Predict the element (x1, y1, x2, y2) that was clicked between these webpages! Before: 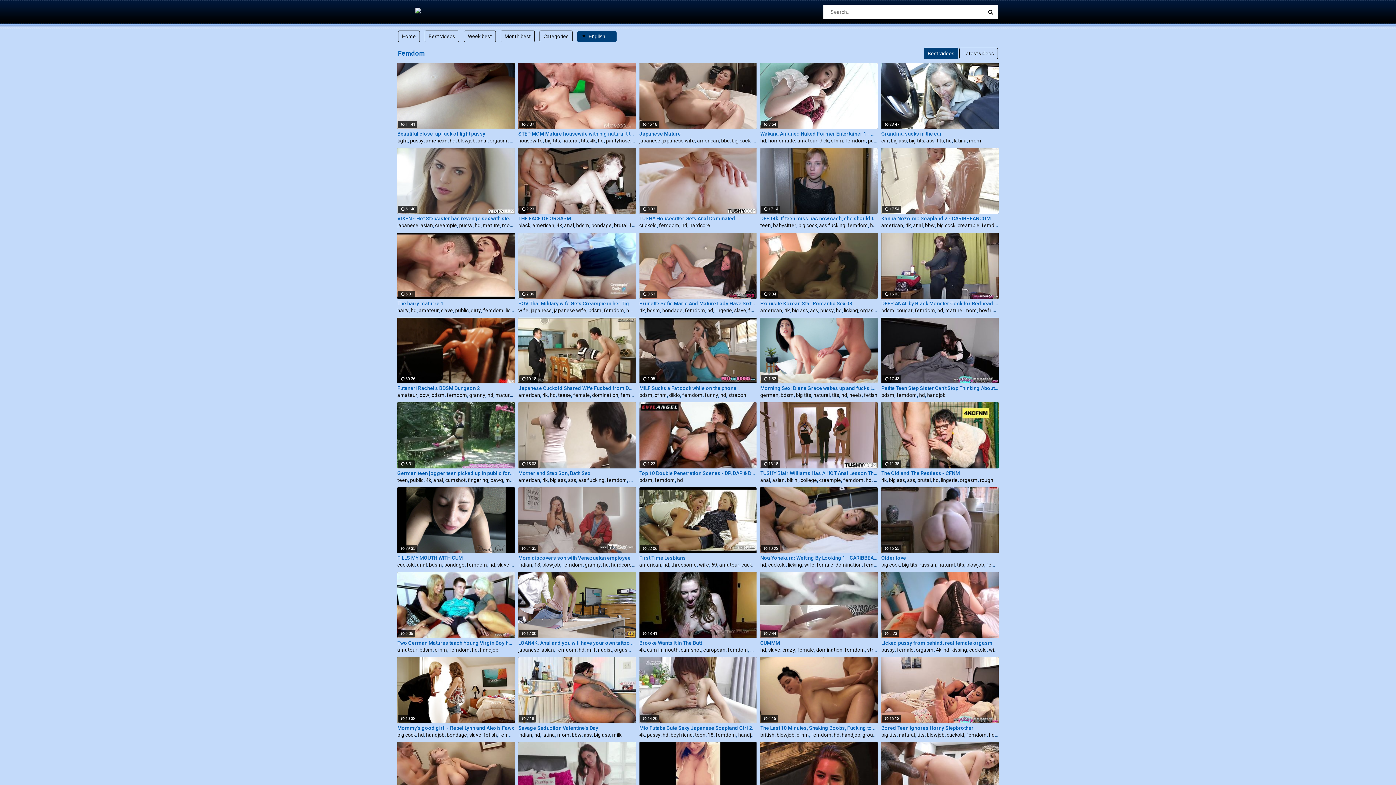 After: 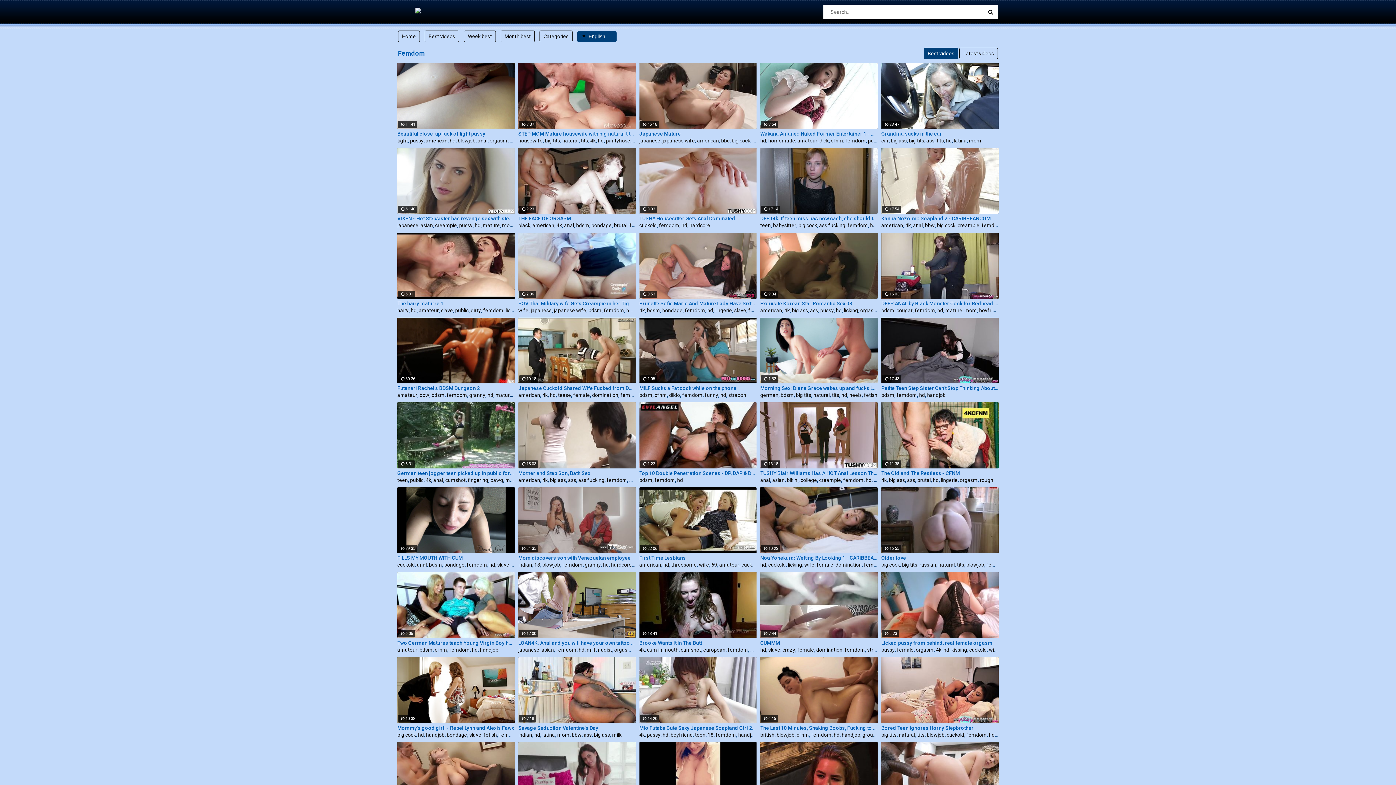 Action: label: blowjob bbox: (926, 732, 944, 738)